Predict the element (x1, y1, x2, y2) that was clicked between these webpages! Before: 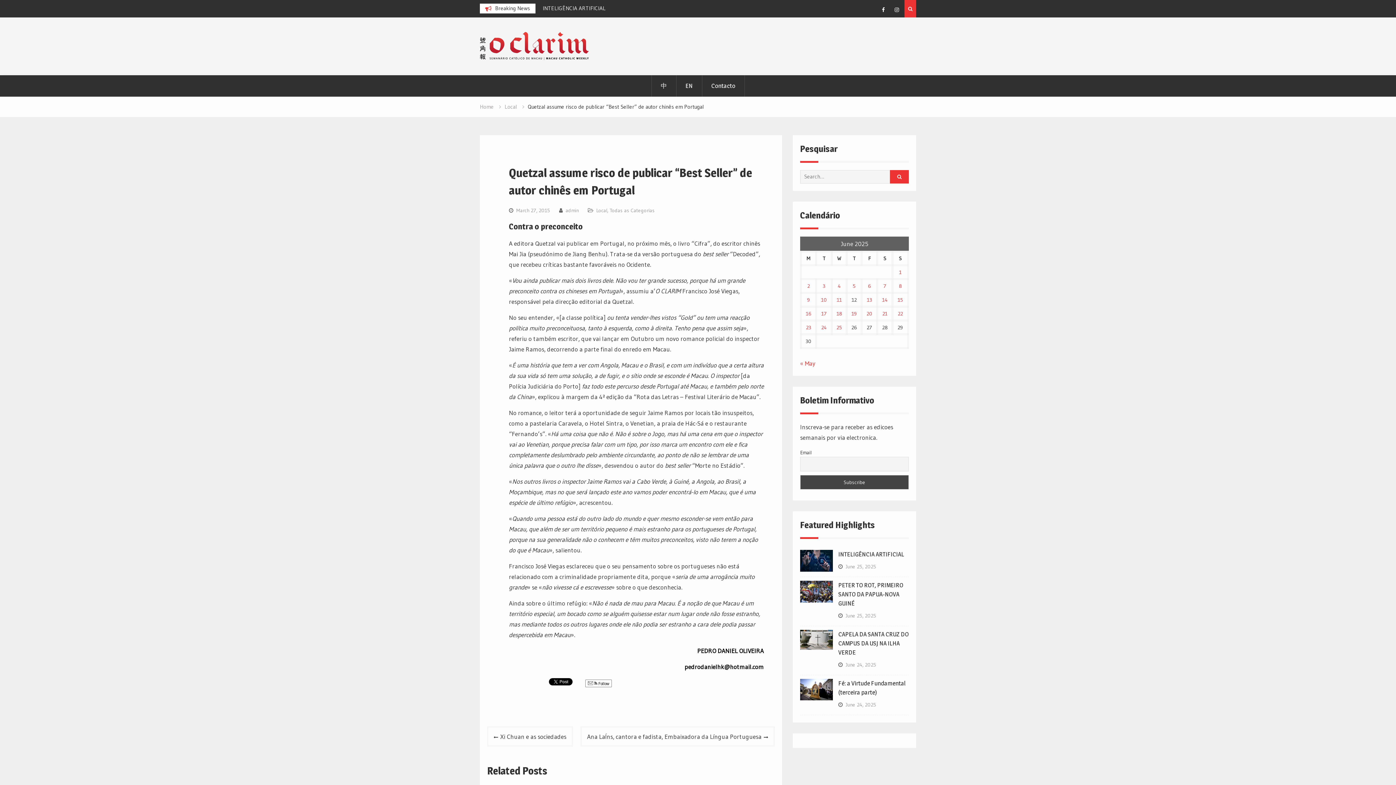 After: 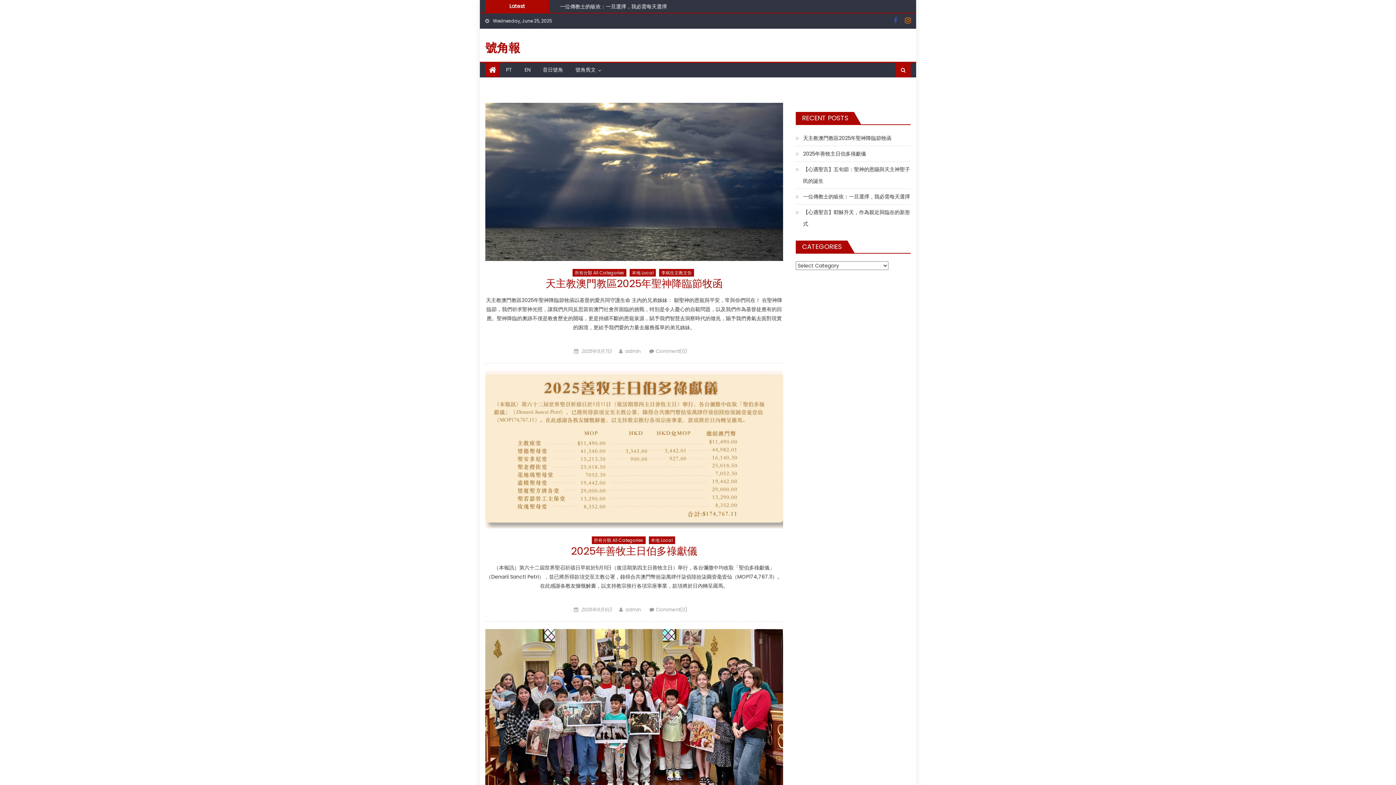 Action: bbox: (651, 75, 676, 96) label: 中